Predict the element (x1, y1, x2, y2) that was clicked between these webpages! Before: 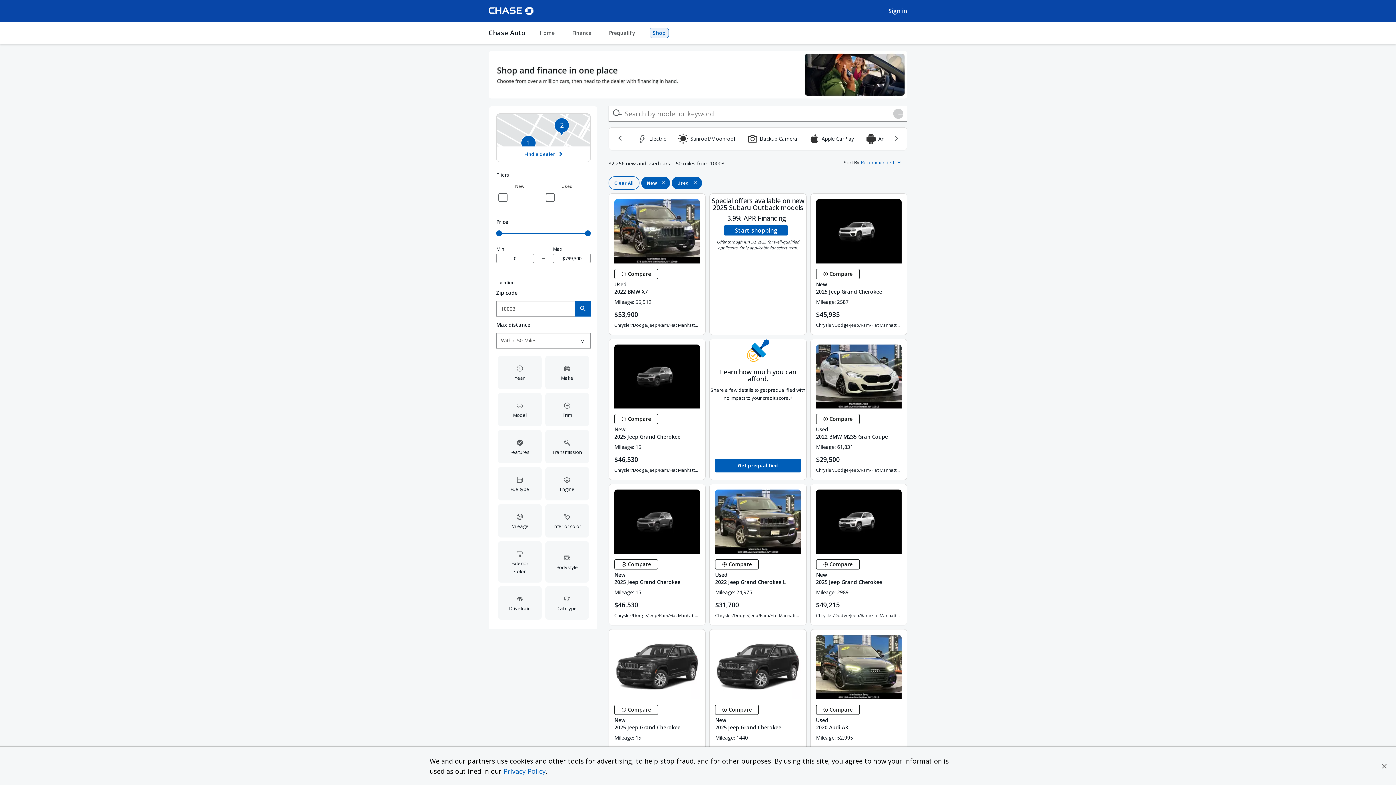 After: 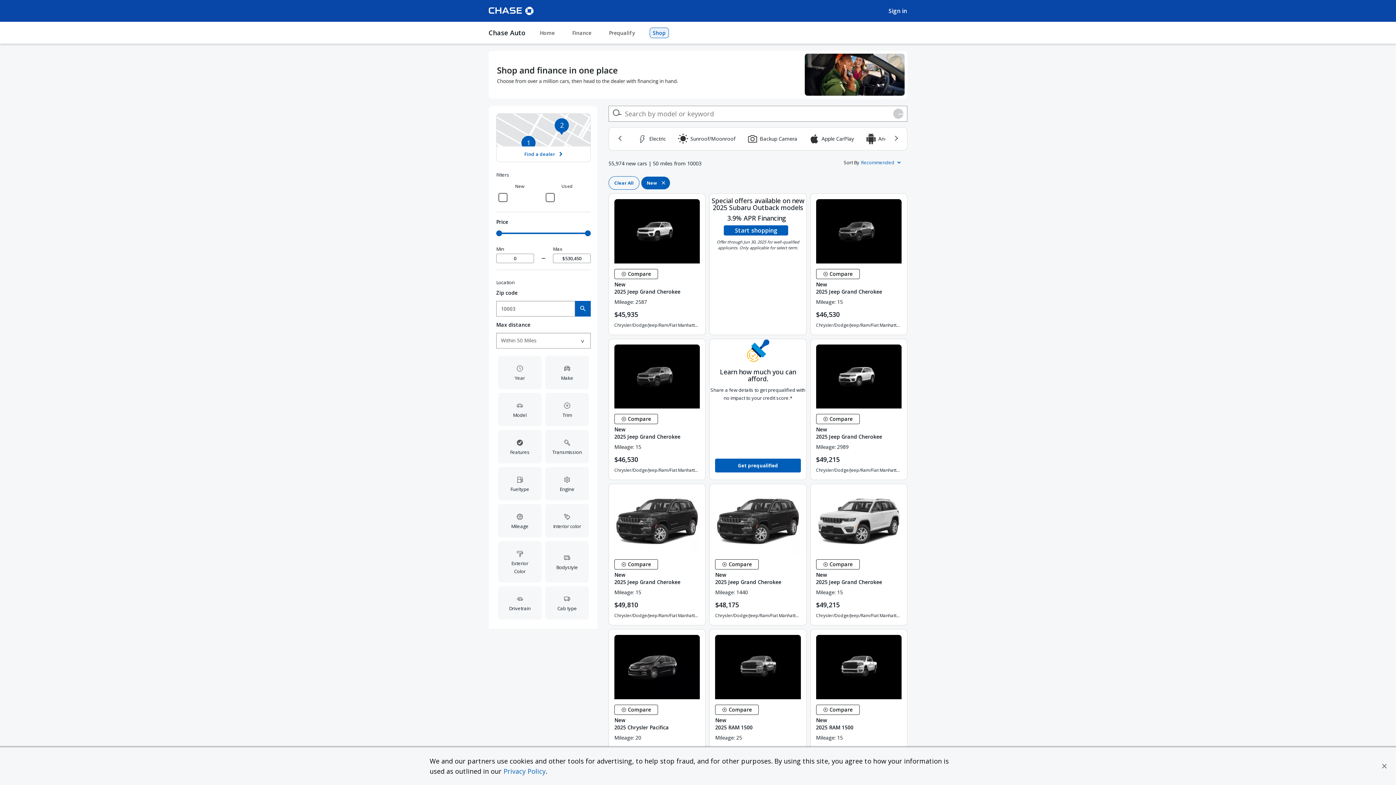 Action: bbox: (672, 176, 702, 189) label: Used